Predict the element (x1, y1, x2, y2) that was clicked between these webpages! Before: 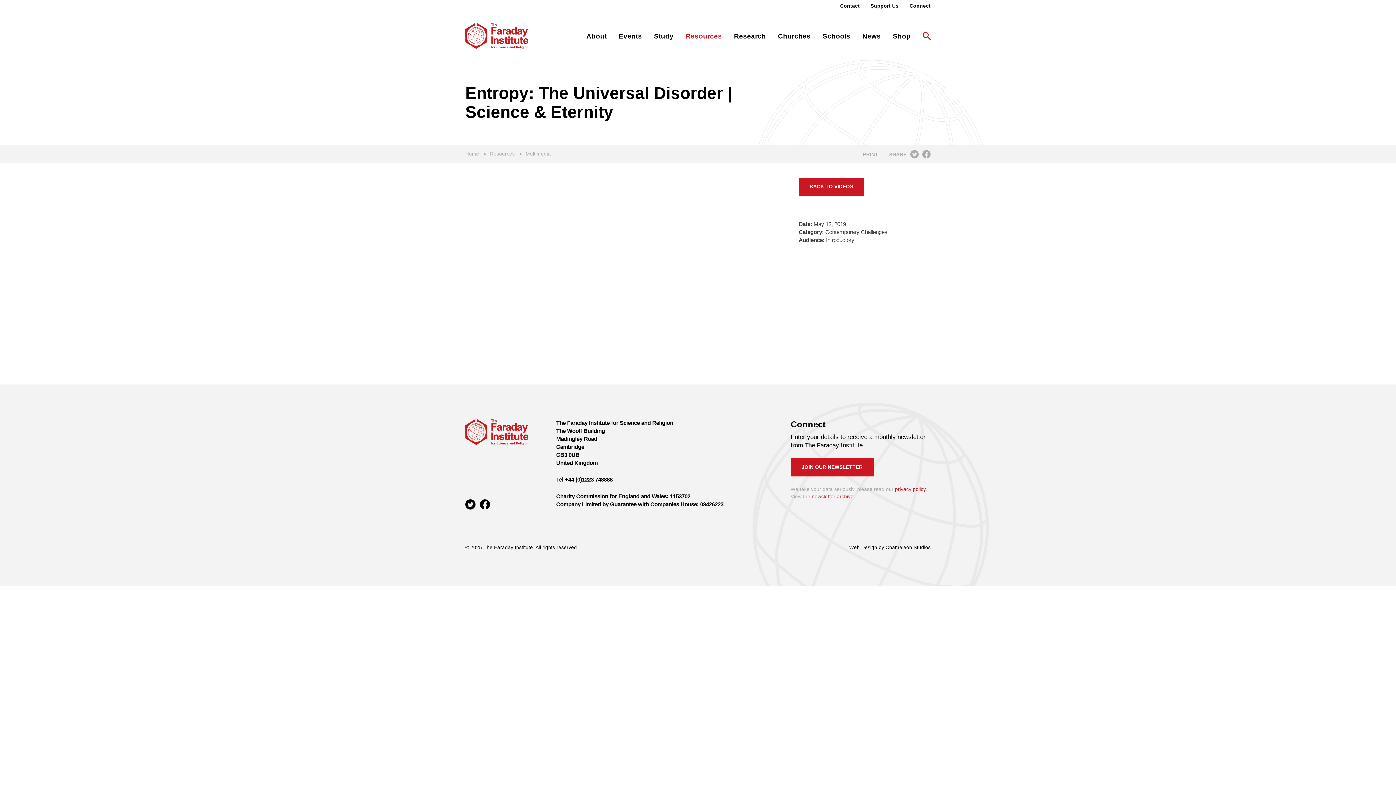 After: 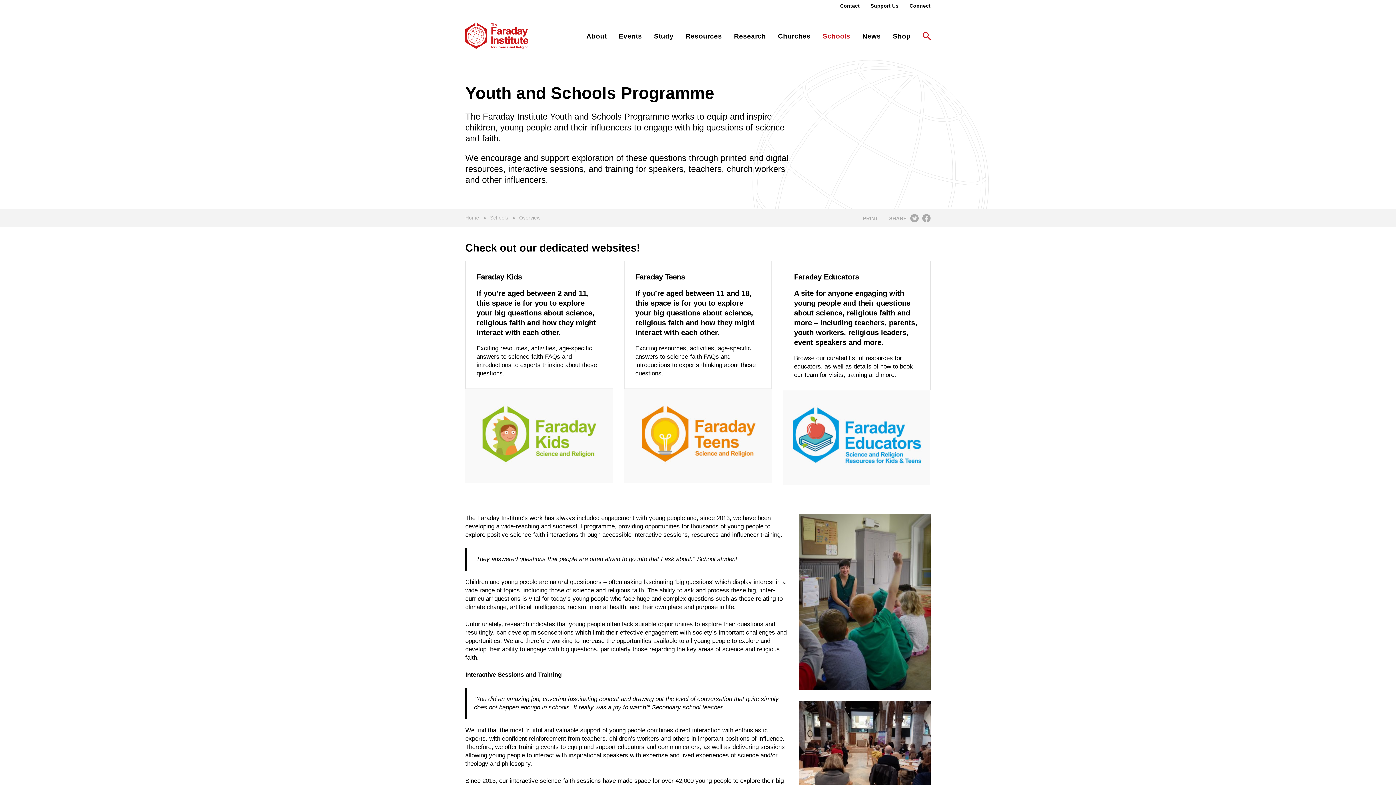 Action: label: Schools bbox: (822, 31, 850, 40)